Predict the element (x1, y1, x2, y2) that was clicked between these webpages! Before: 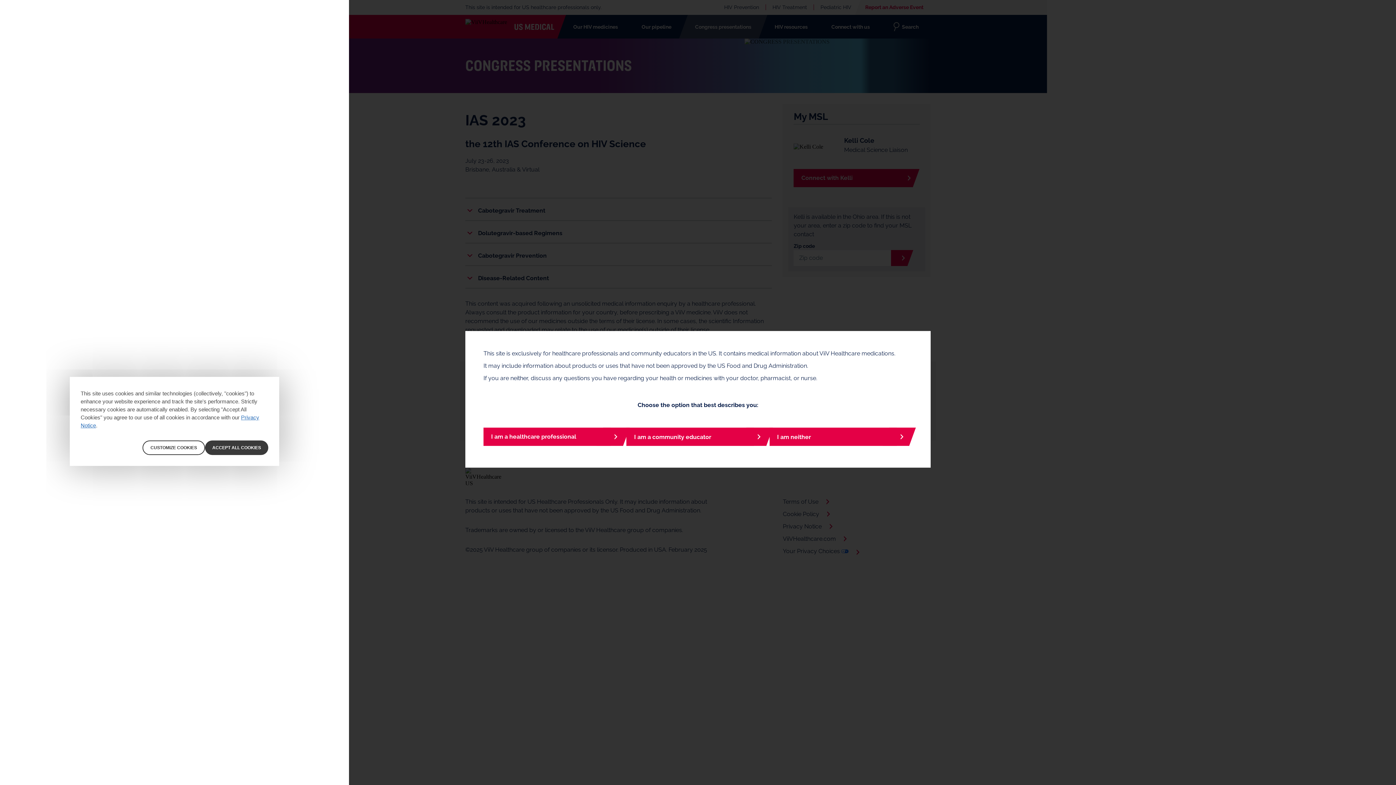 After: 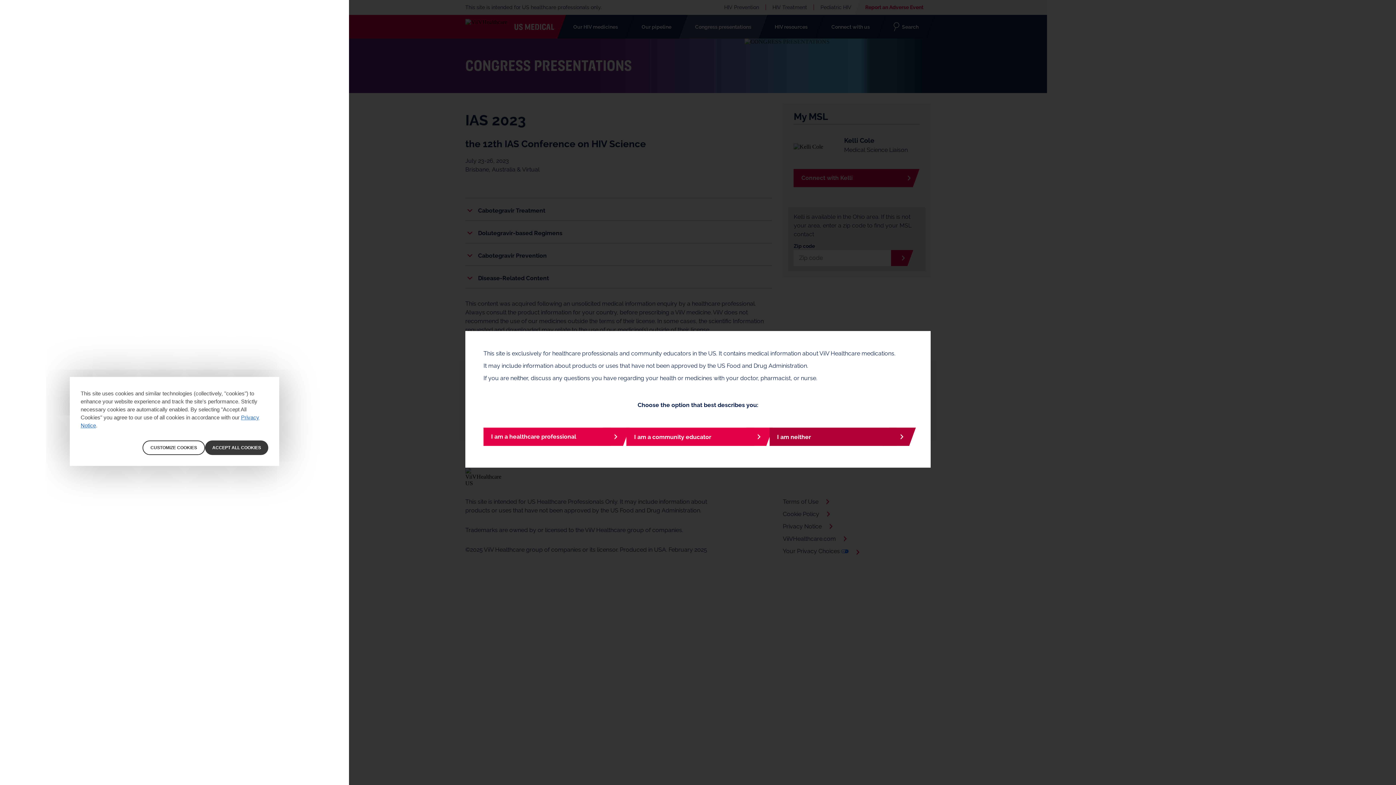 Action: label: I am neither bbox: (769, 427, 912, 446)